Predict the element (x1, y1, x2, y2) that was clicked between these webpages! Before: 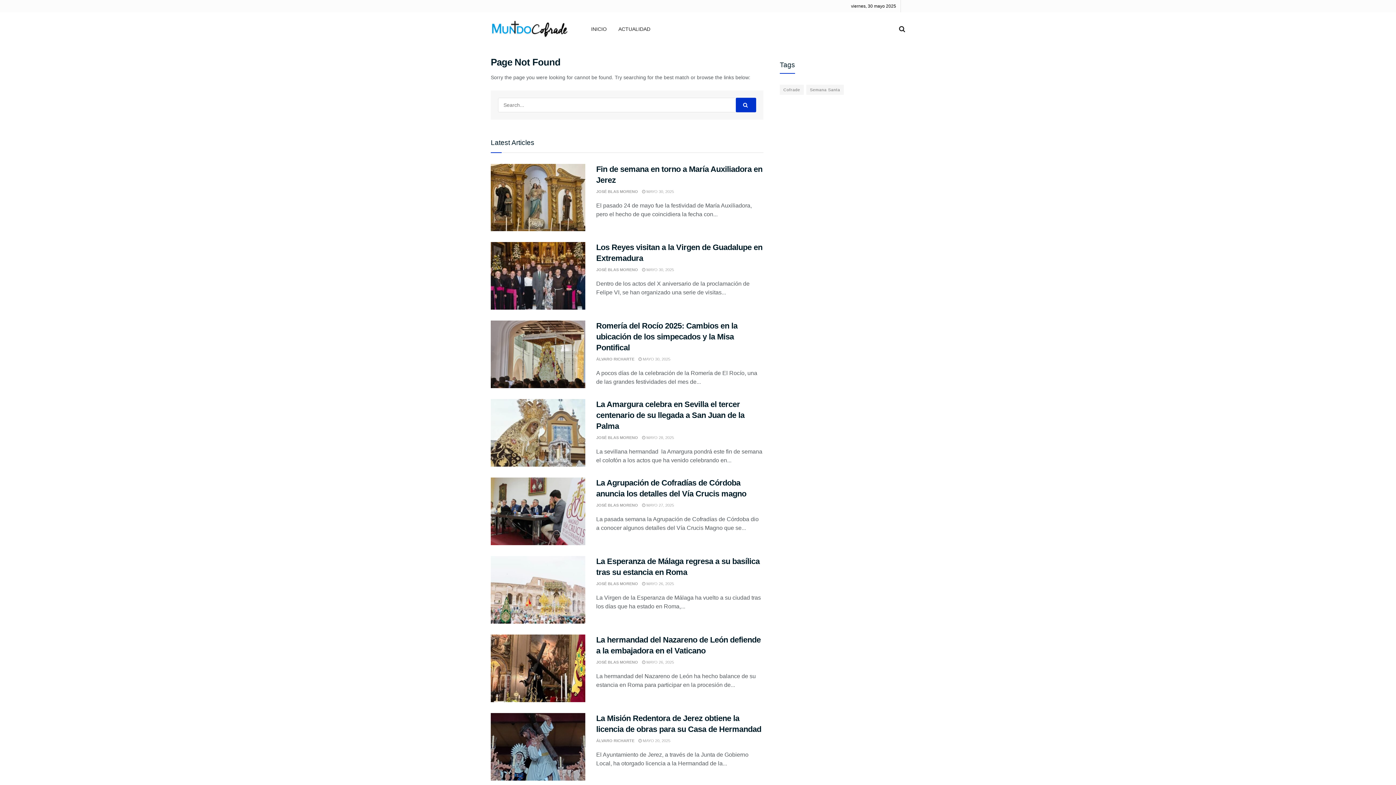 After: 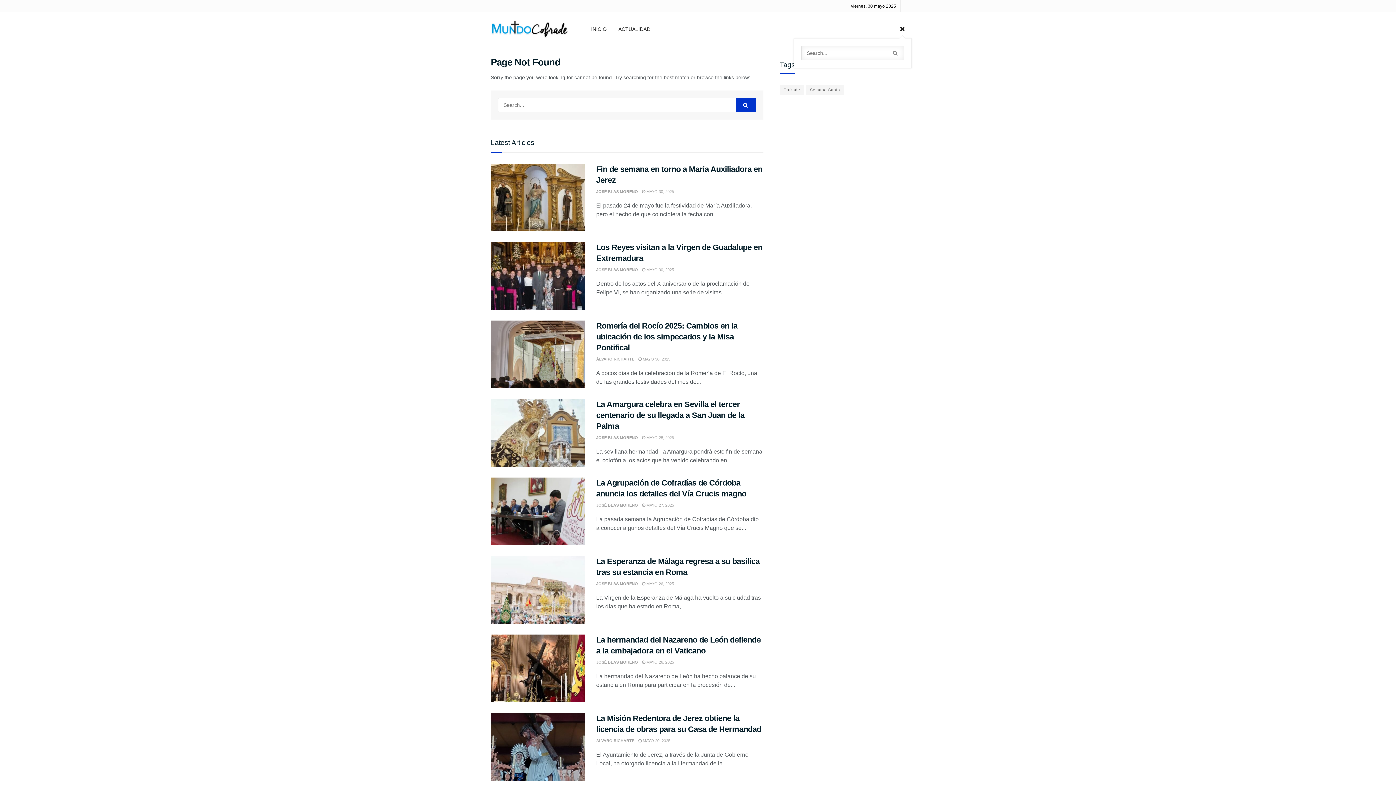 Action: bbox: (899, 20, 905, 38) label: Busqueda